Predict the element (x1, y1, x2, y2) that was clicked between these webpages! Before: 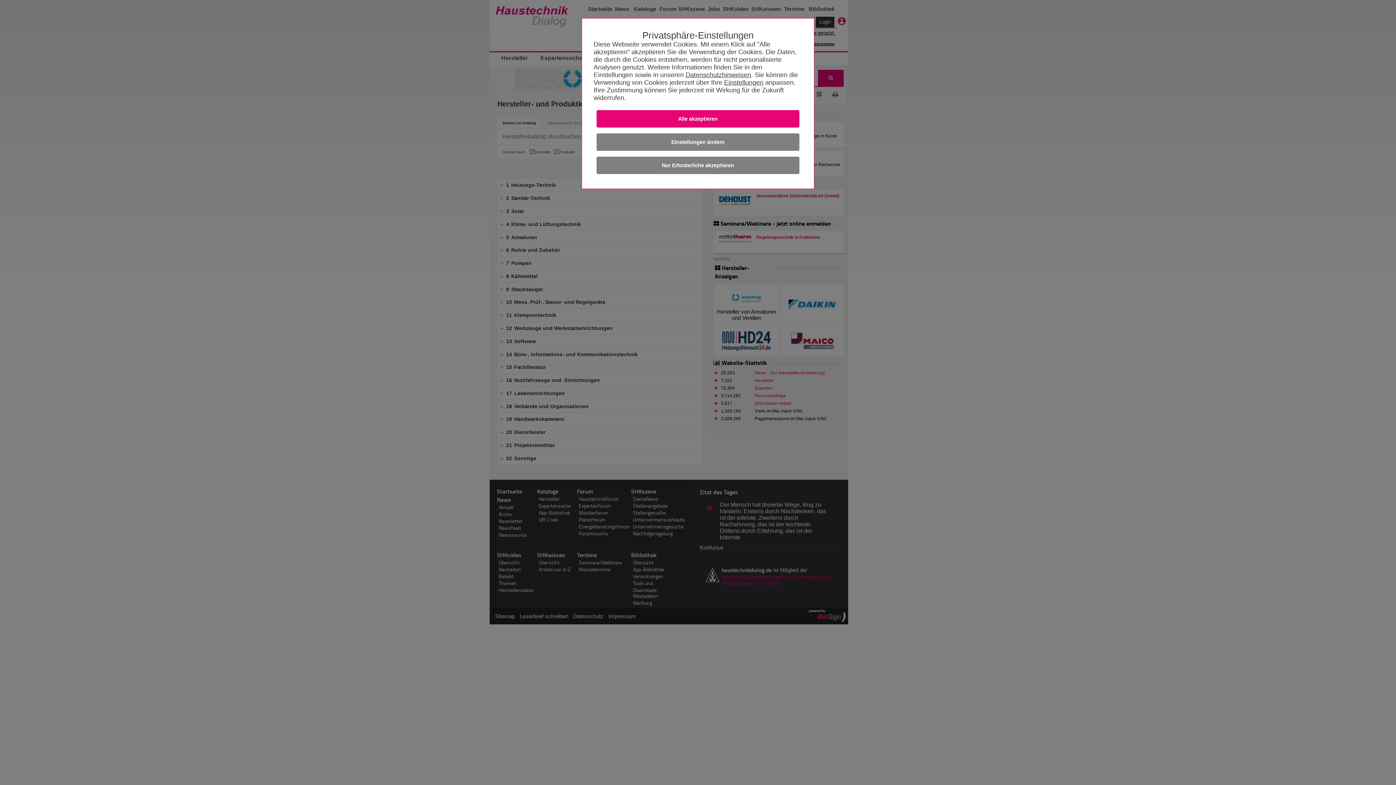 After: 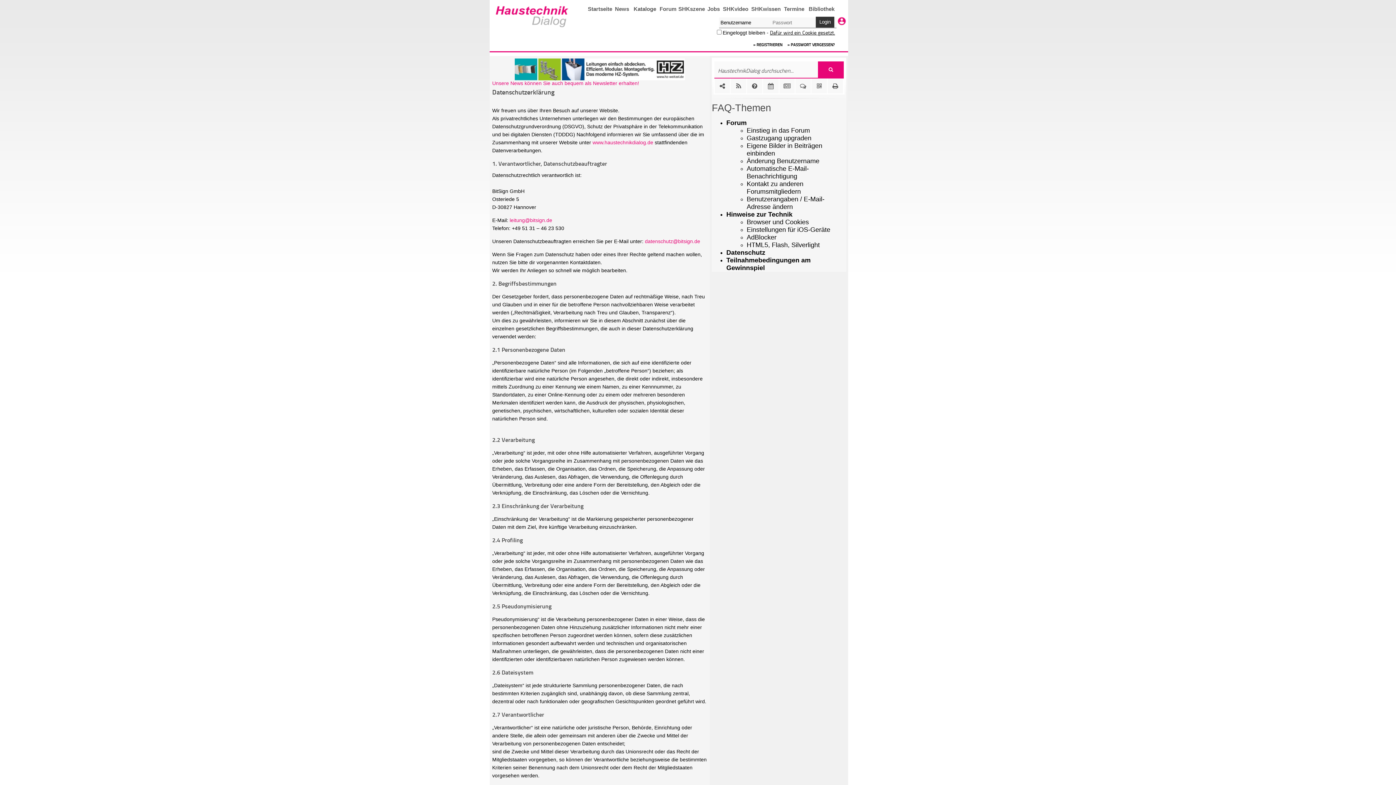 Action: bbox: (685, 71, 751, 78) label: Datenschutzhinweisen